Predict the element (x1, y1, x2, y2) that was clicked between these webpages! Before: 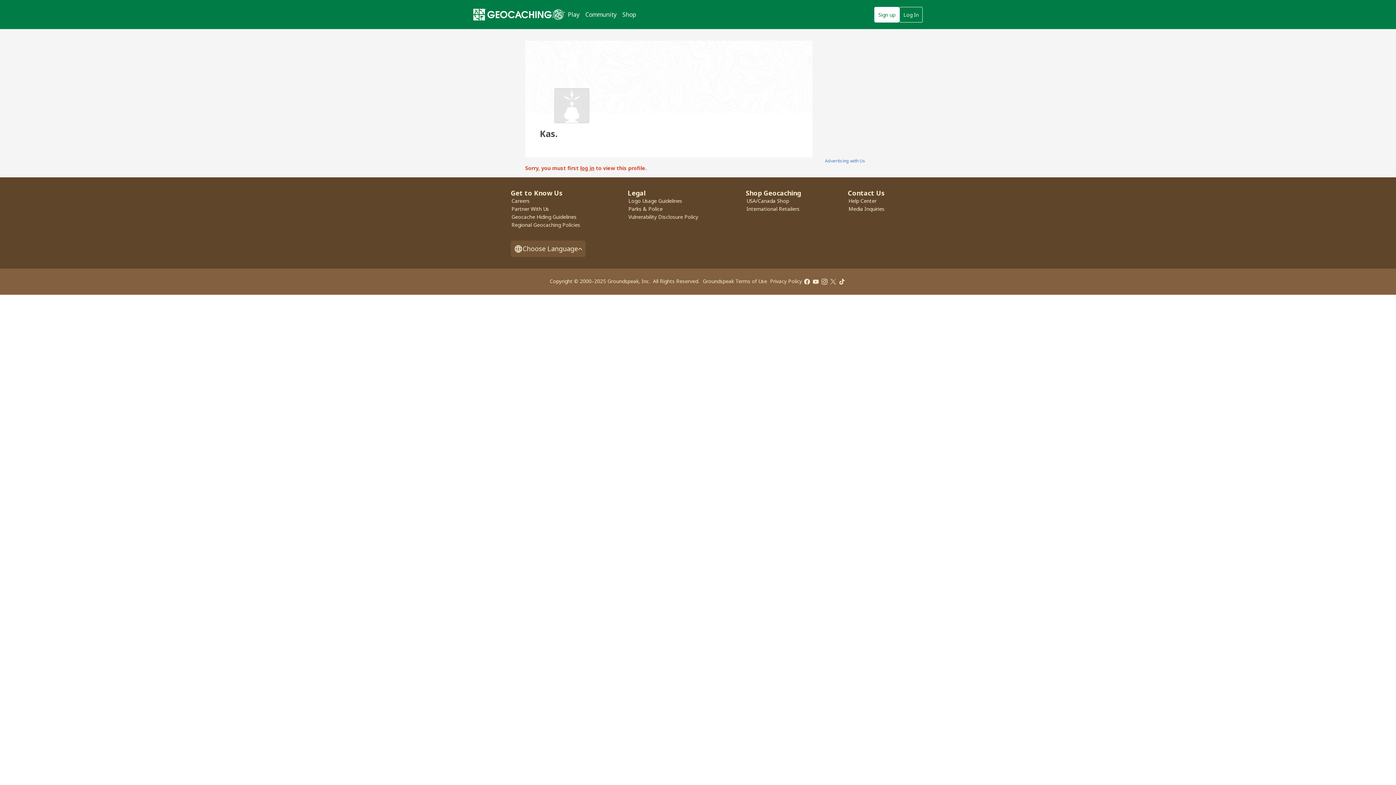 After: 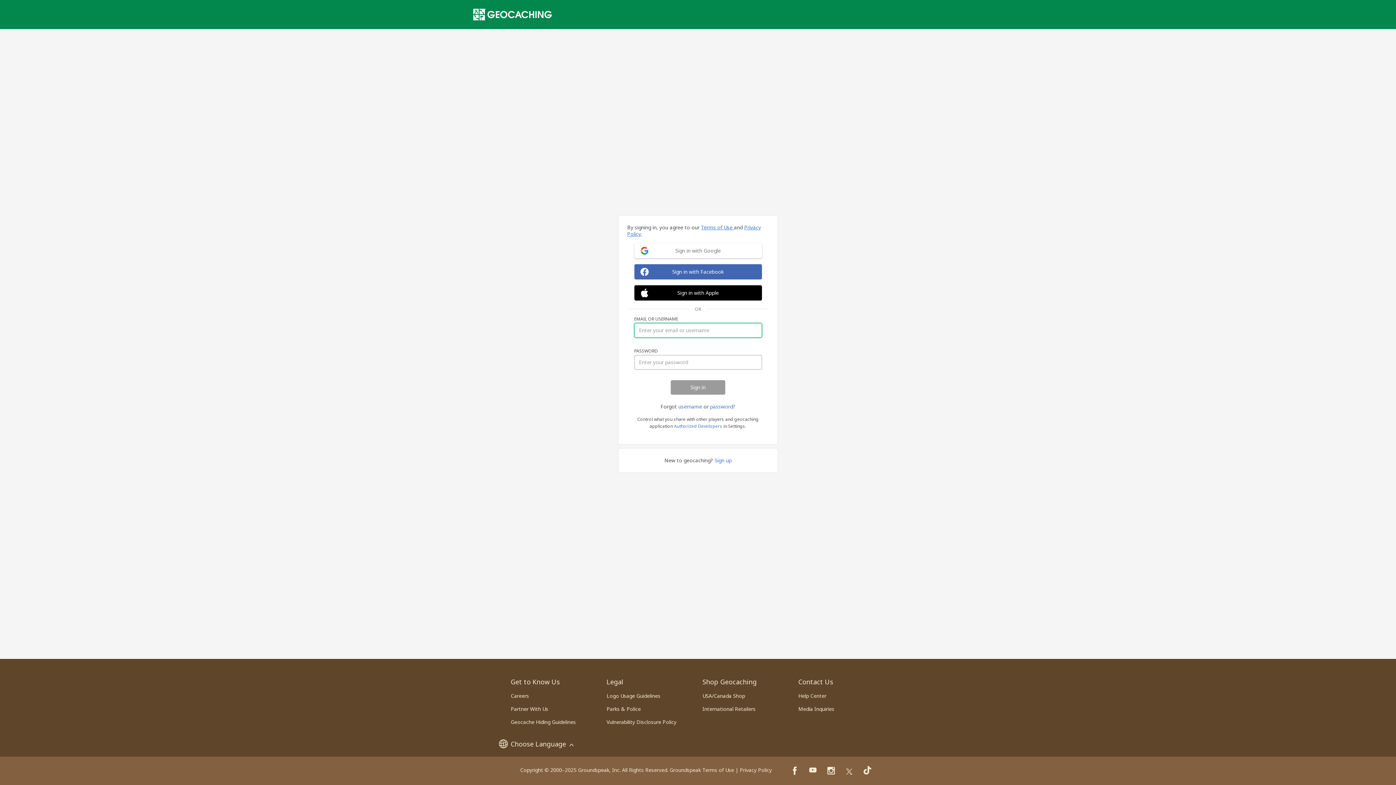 Action: label: log in bbox: (580, 164, 594, 171)